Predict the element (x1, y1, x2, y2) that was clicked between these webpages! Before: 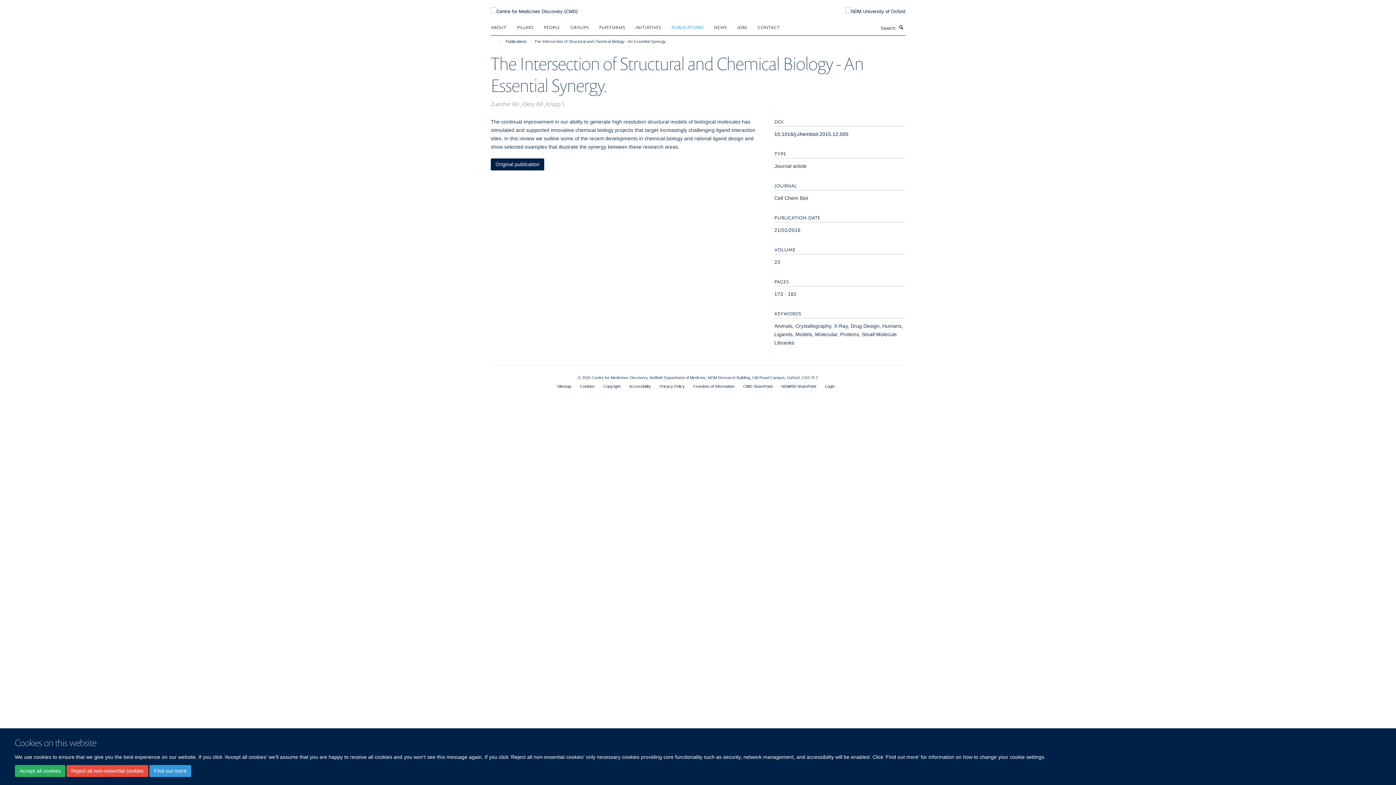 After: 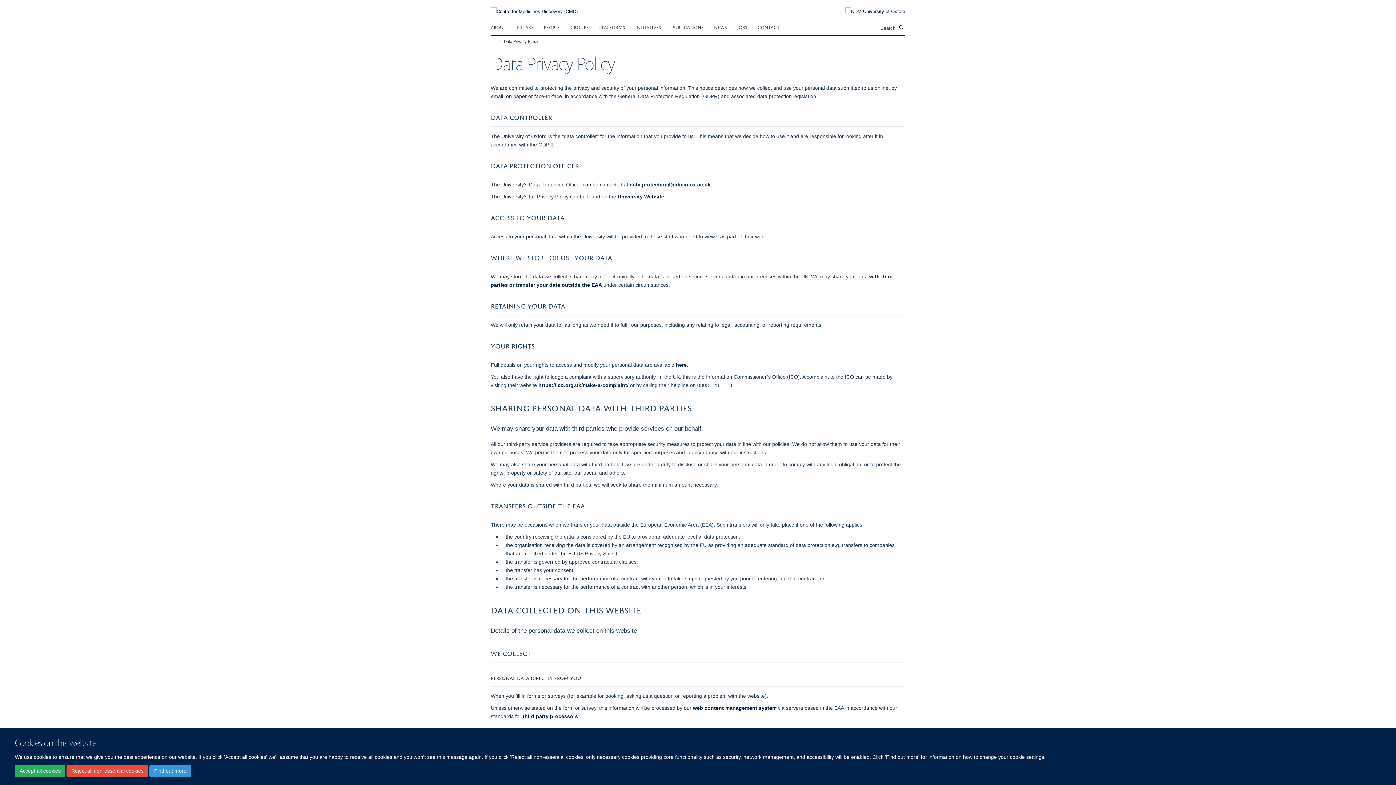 Action: bbox: (659, 384, 684, 388) label: Privacy Policy